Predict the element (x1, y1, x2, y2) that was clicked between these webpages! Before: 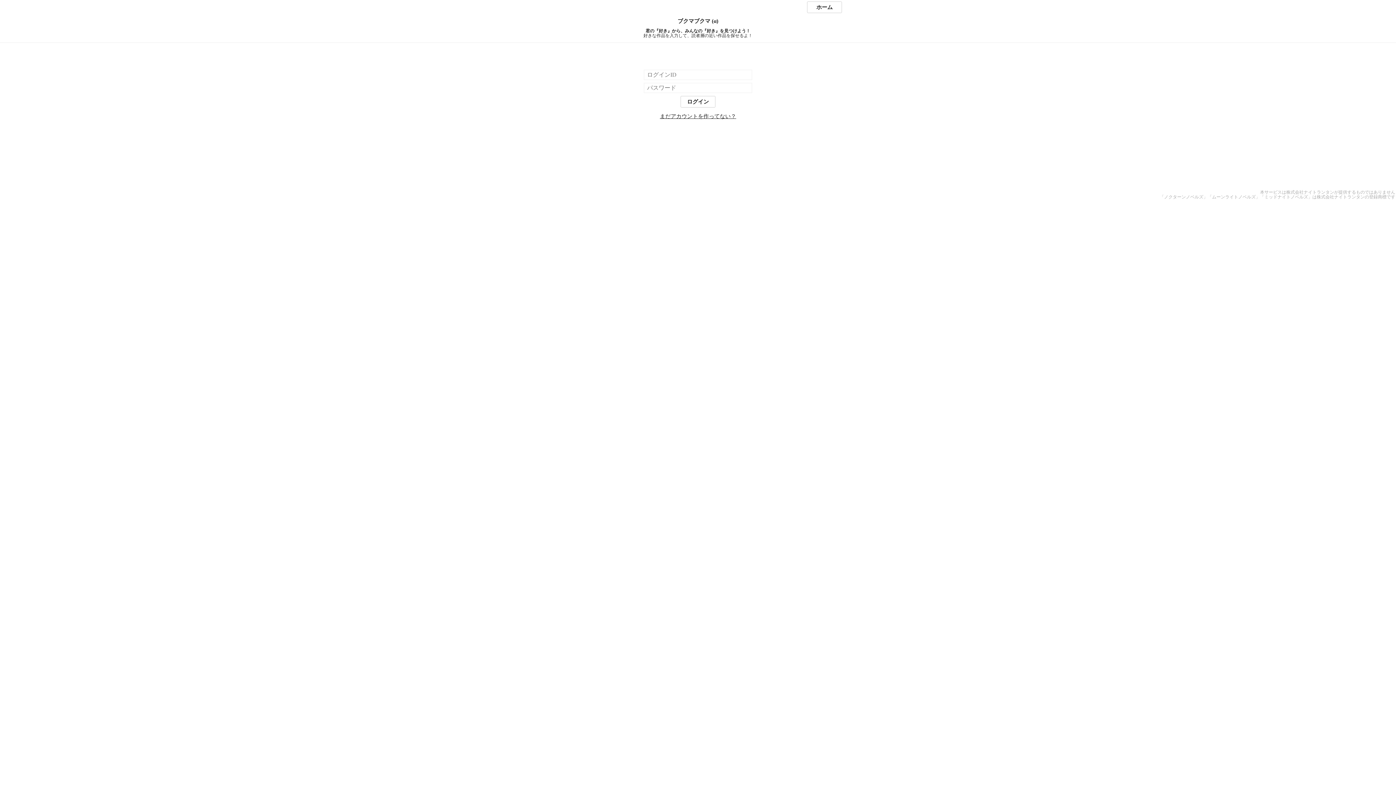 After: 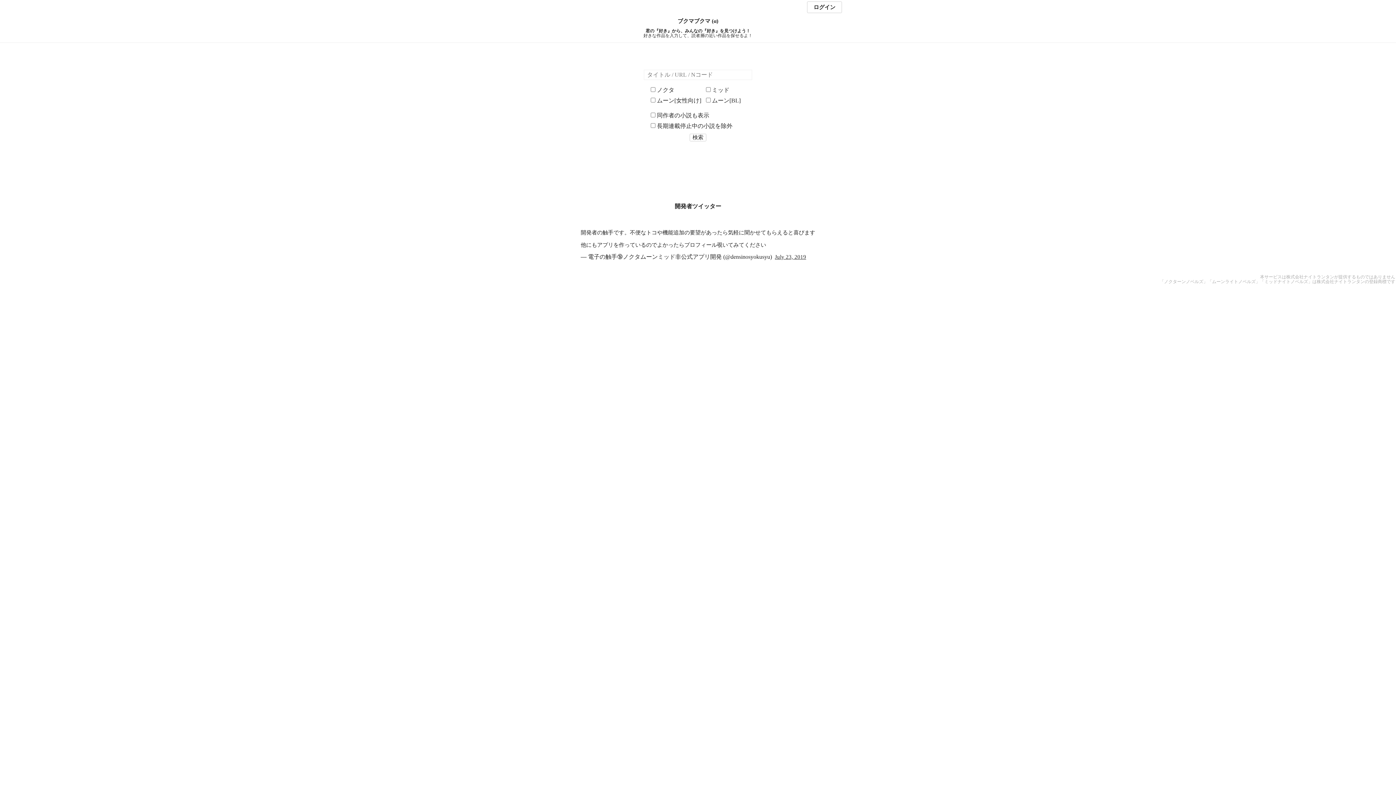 Action: bbox: (0, 18, 1396, 24) label: ブクマブクマ (α)